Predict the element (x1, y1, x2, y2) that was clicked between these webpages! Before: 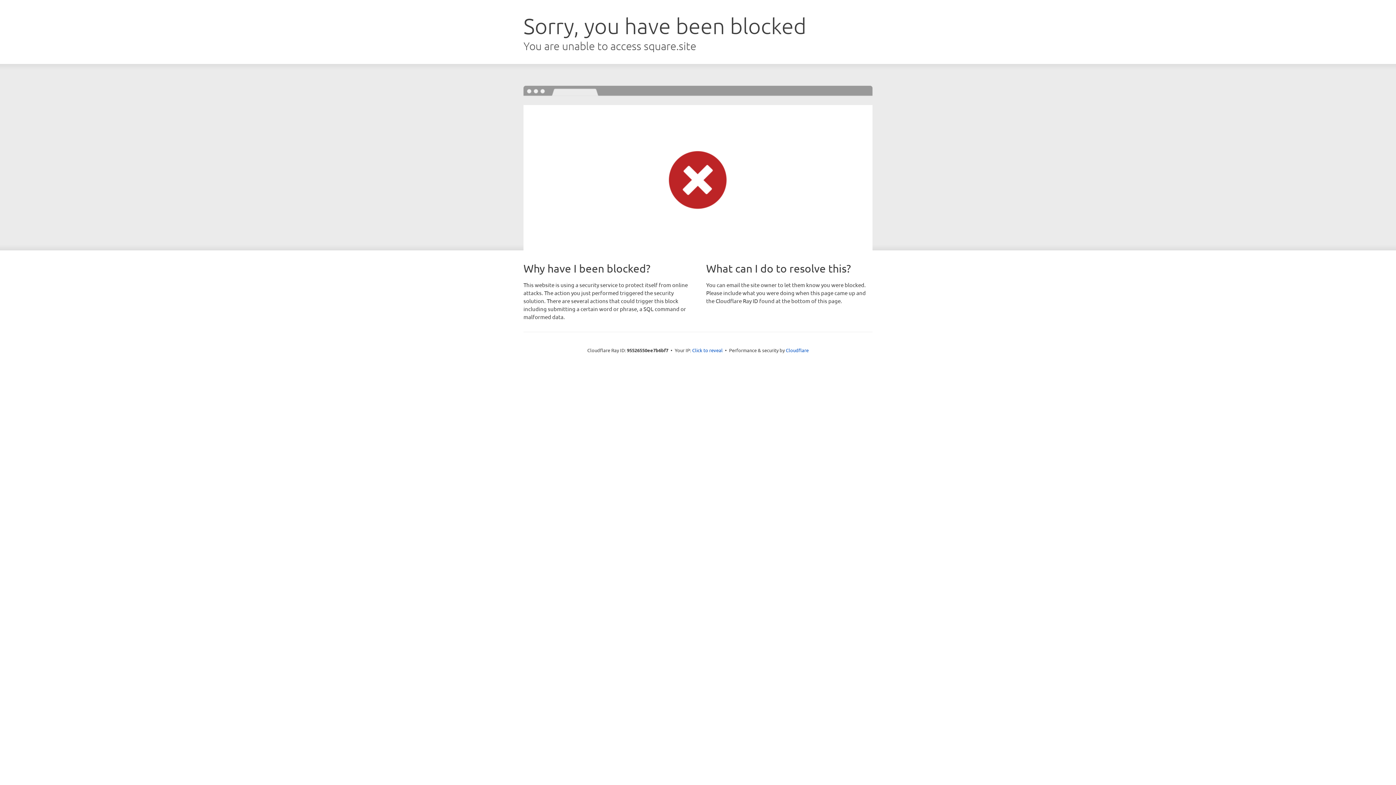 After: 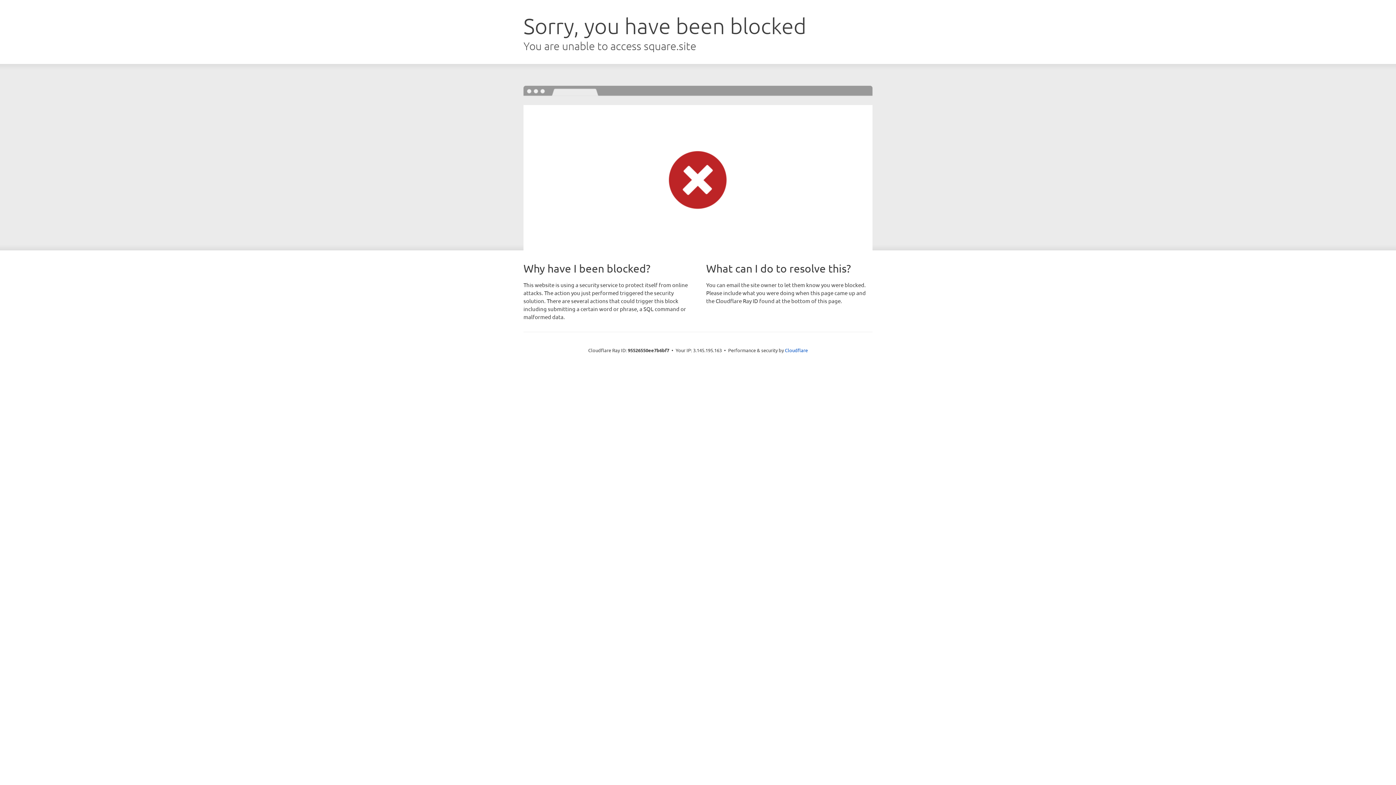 Action: label: Click to reveal bbox: (692, 346, 722, 353)